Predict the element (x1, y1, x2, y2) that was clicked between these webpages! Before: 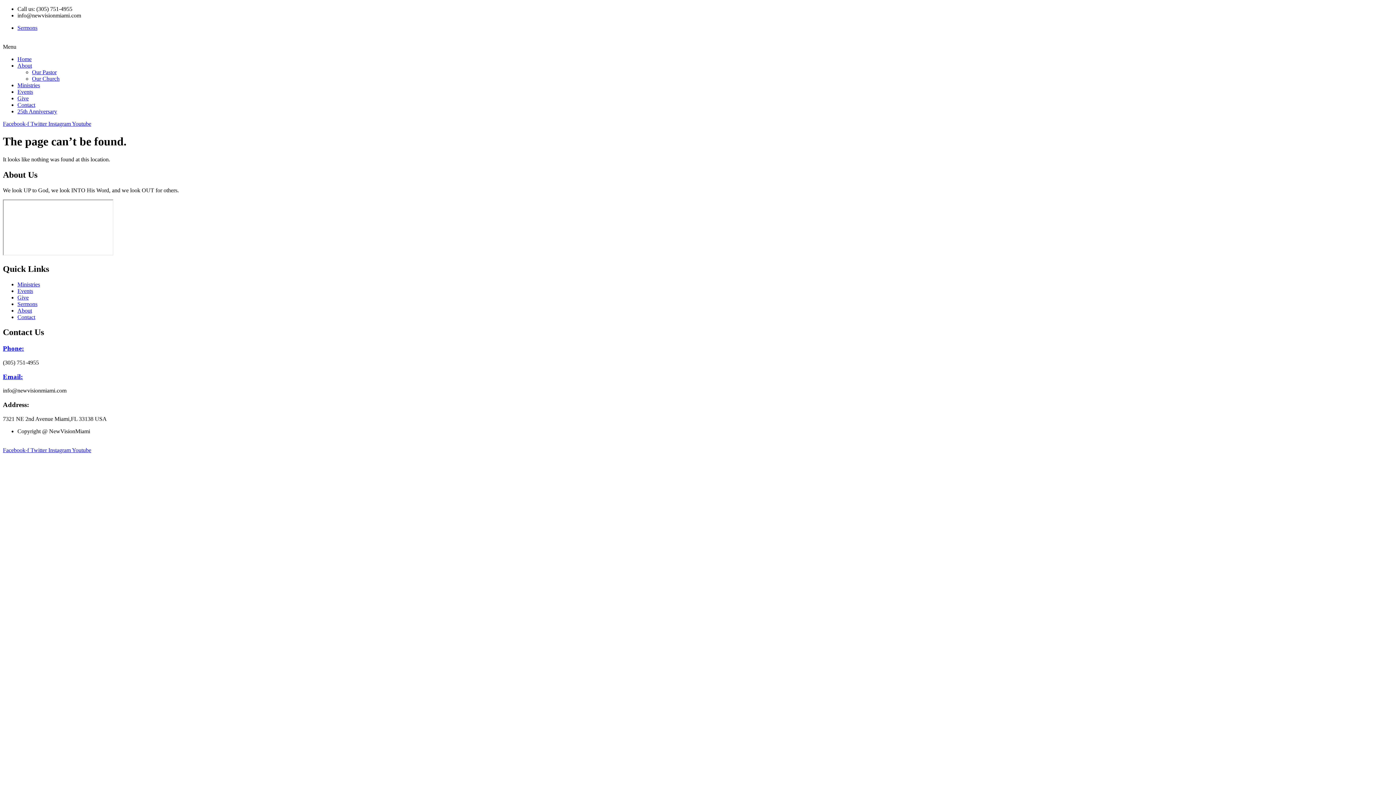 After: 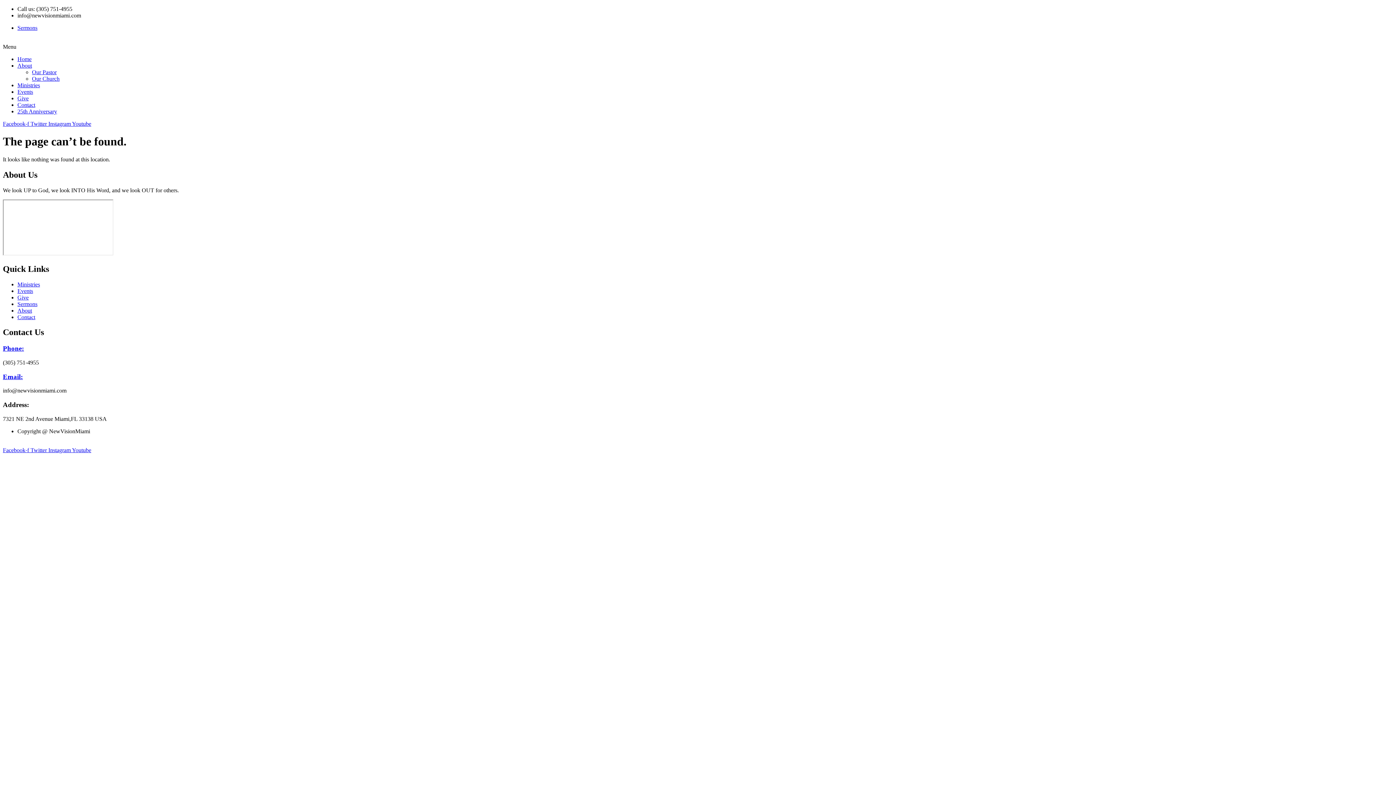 Action: bbox: (30, 447, 48, 453) label: Twitter 